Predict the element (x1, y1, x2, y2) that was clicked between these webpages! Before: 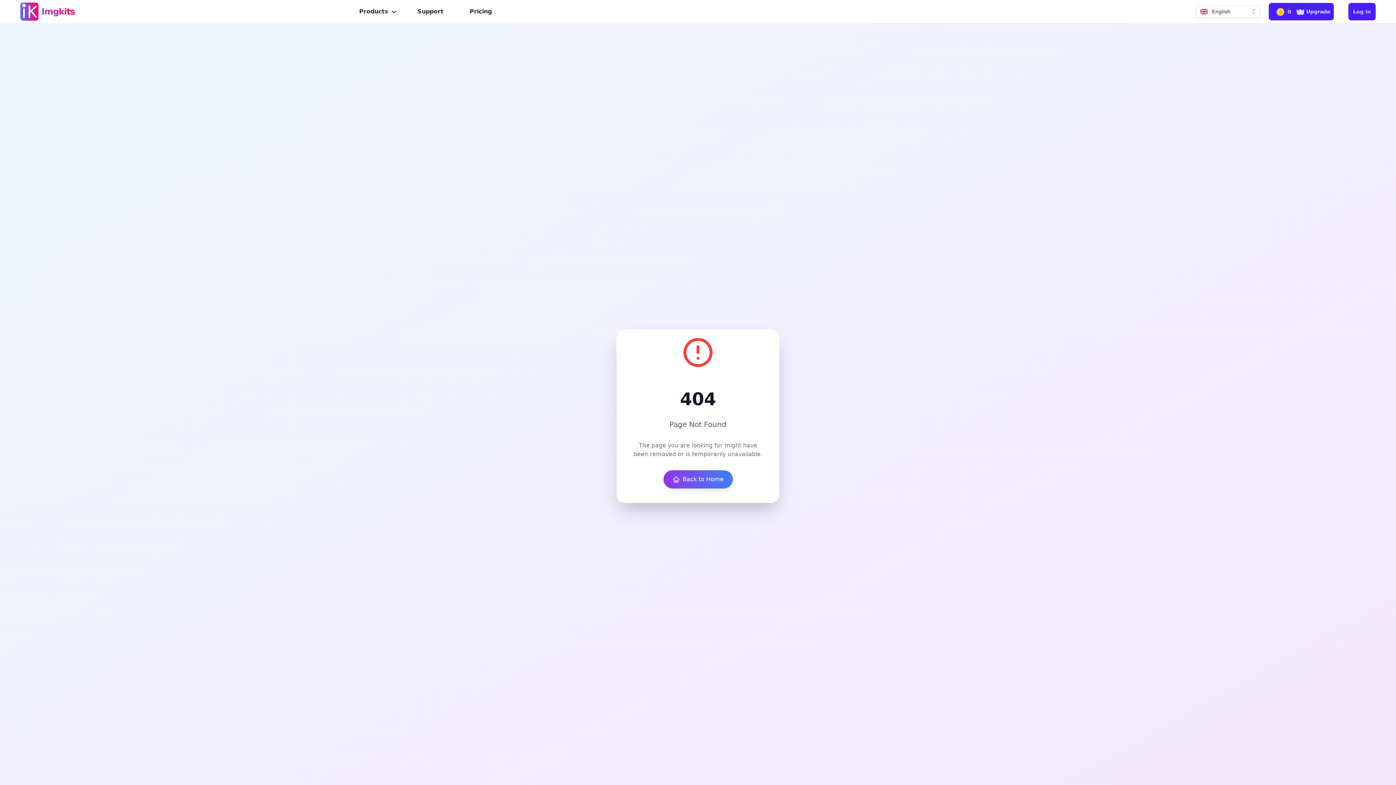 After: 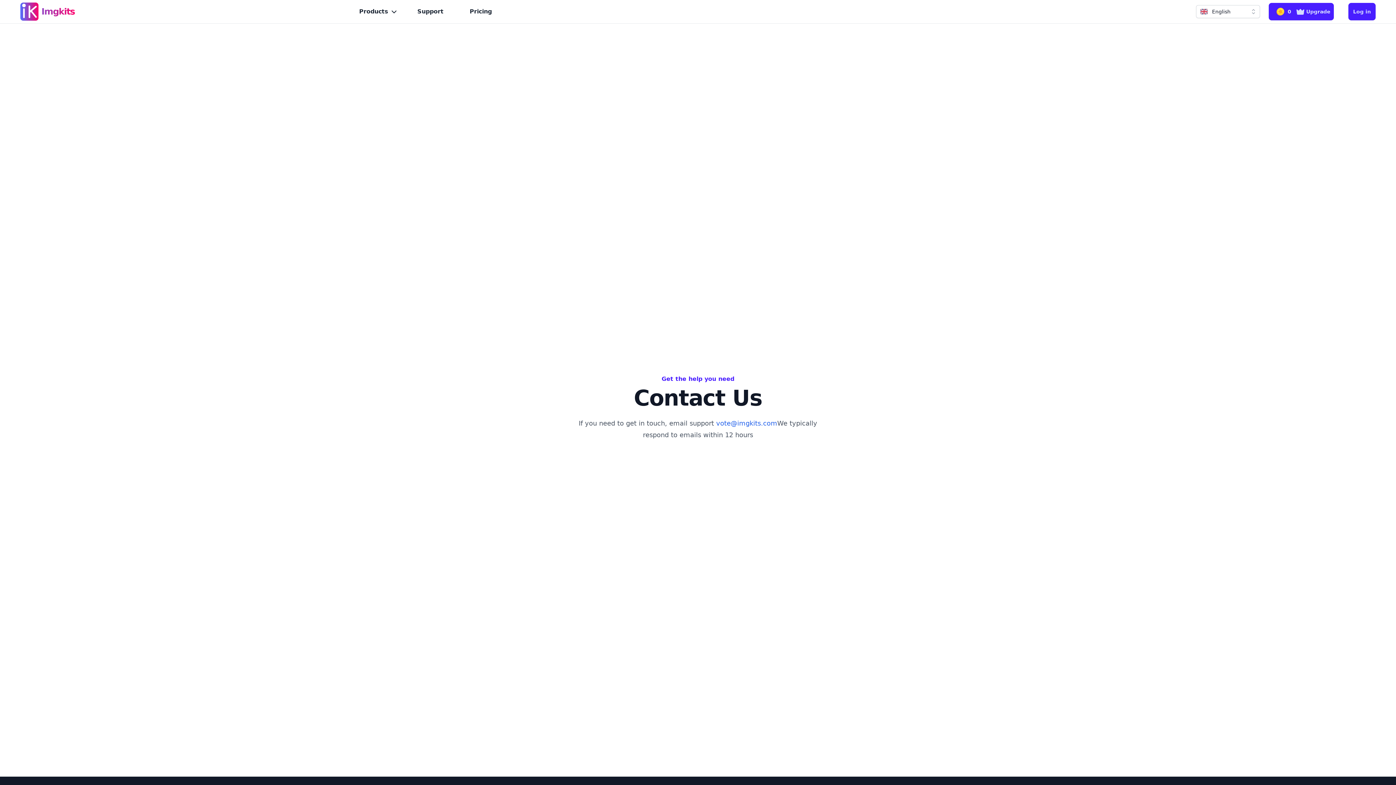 Action: label: Support bbox: (411, 4, 449, 18)